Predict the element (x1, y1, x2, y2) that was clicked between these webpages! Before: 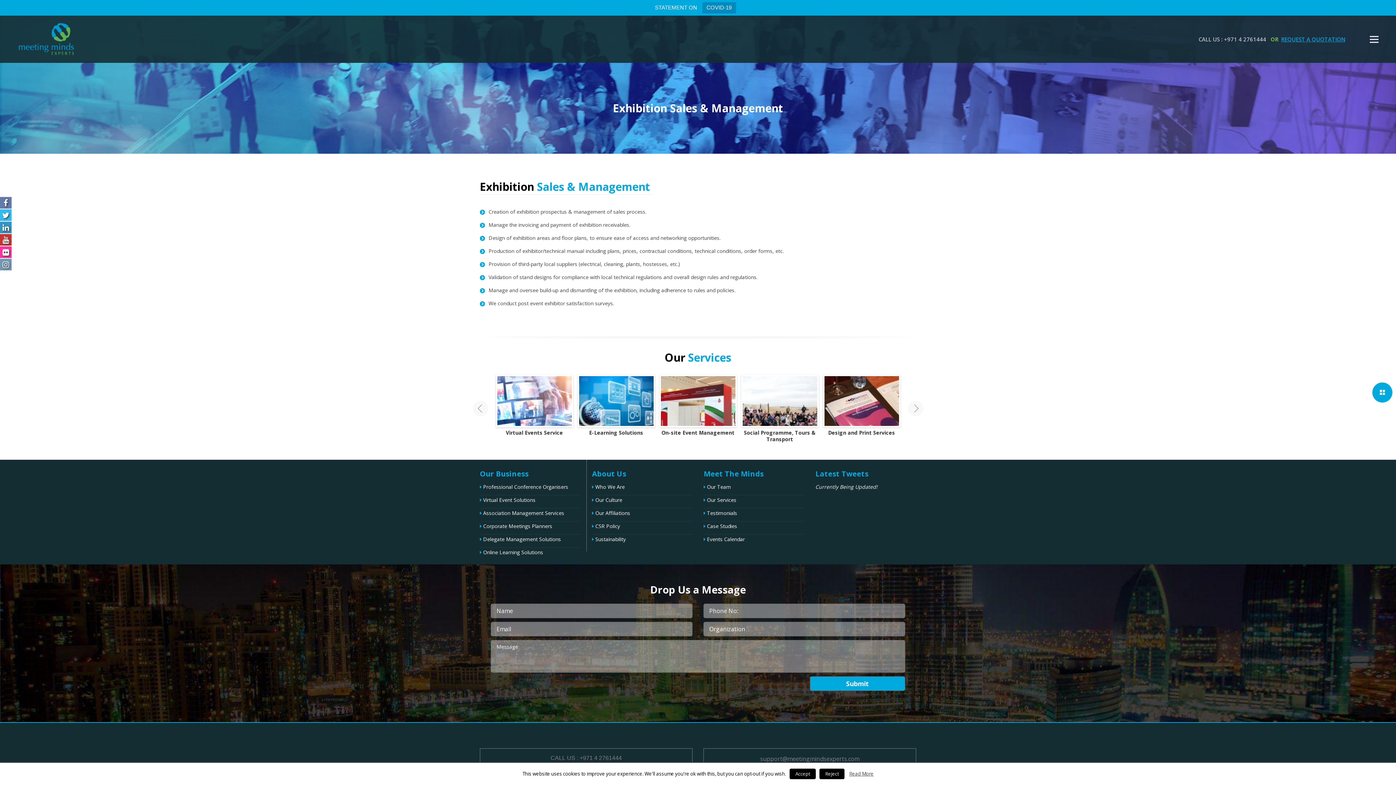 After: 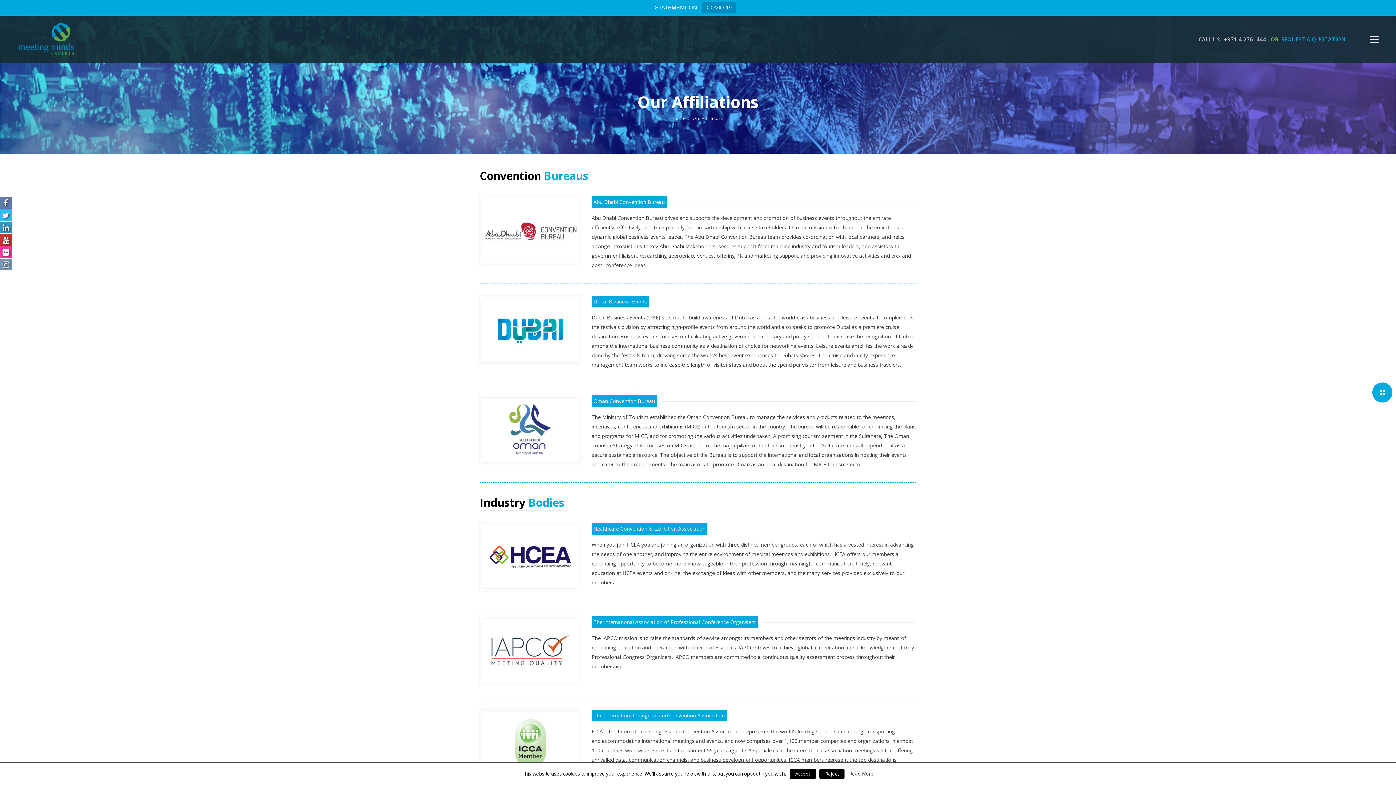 Action: bbox: (592, 508, 635, 518) label: Our Affiliations